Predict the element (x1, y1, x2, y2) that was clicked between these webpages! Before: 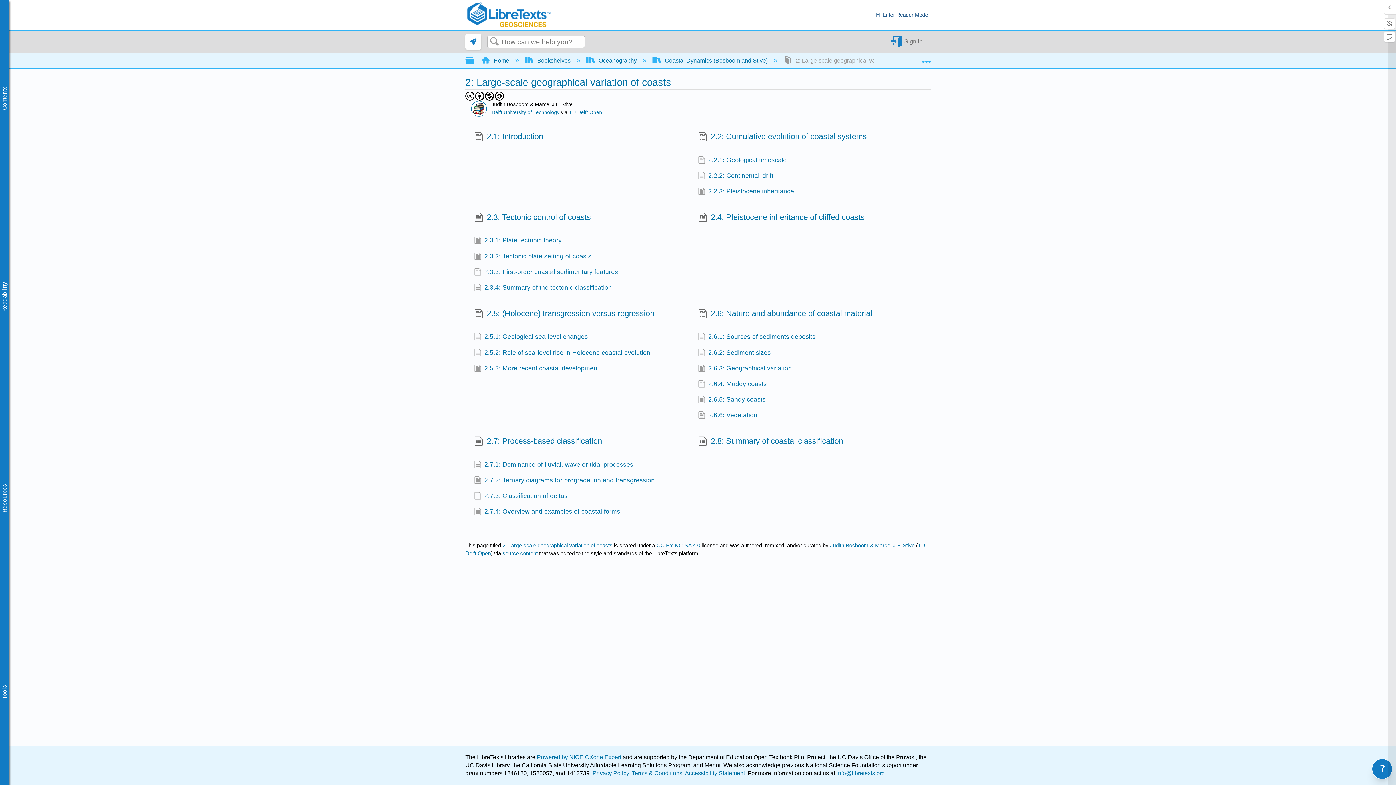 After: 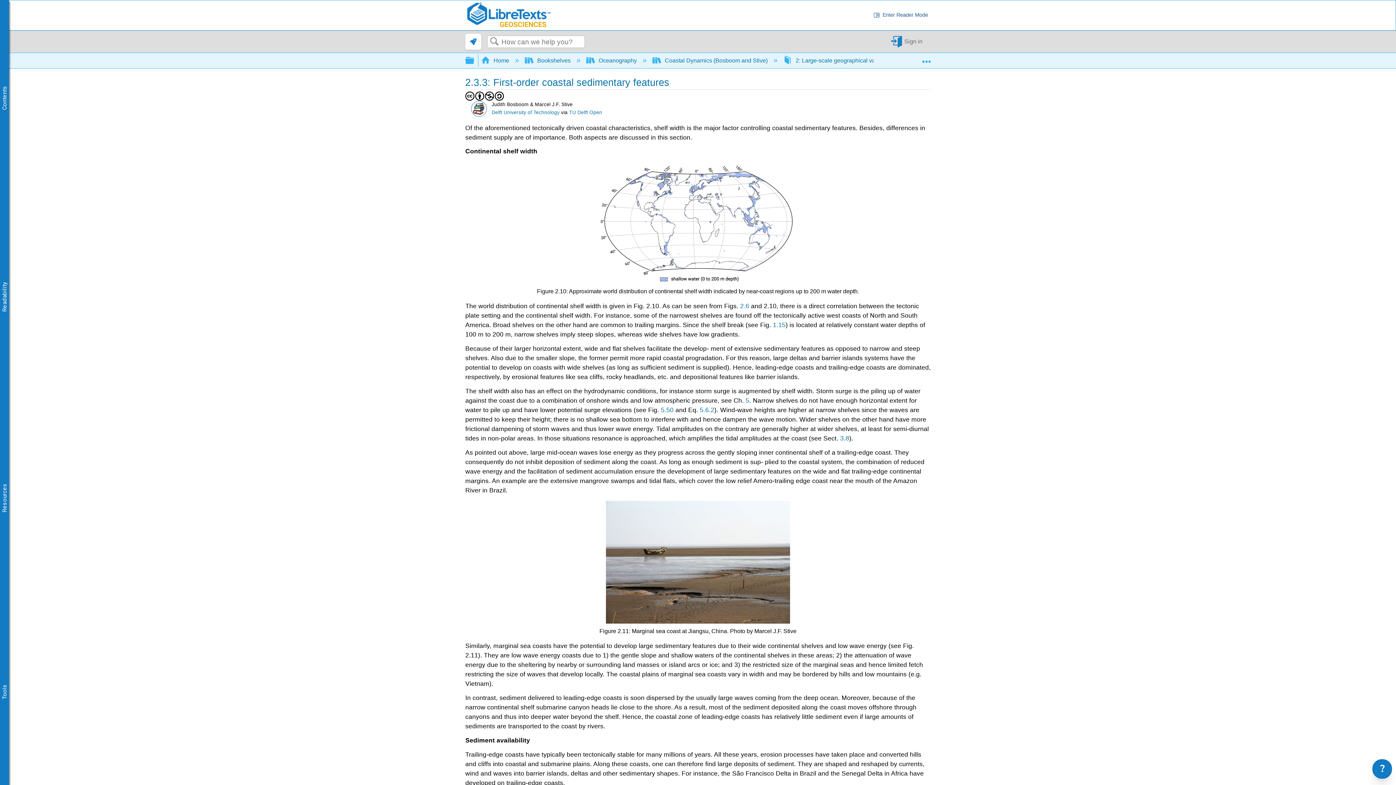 Action: label: 2.3.3: First-order coastal sedimentary features bbox: (474, 267, 691, 278)